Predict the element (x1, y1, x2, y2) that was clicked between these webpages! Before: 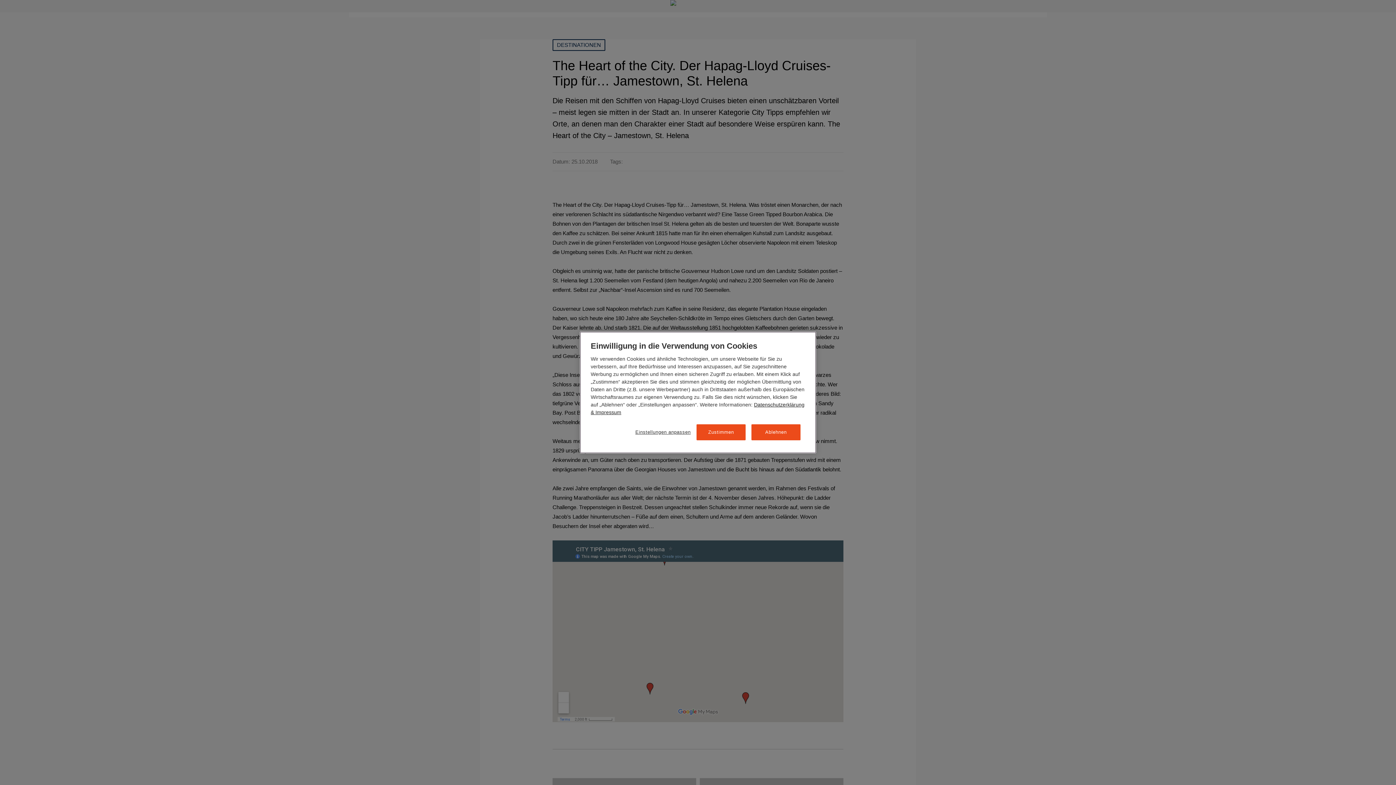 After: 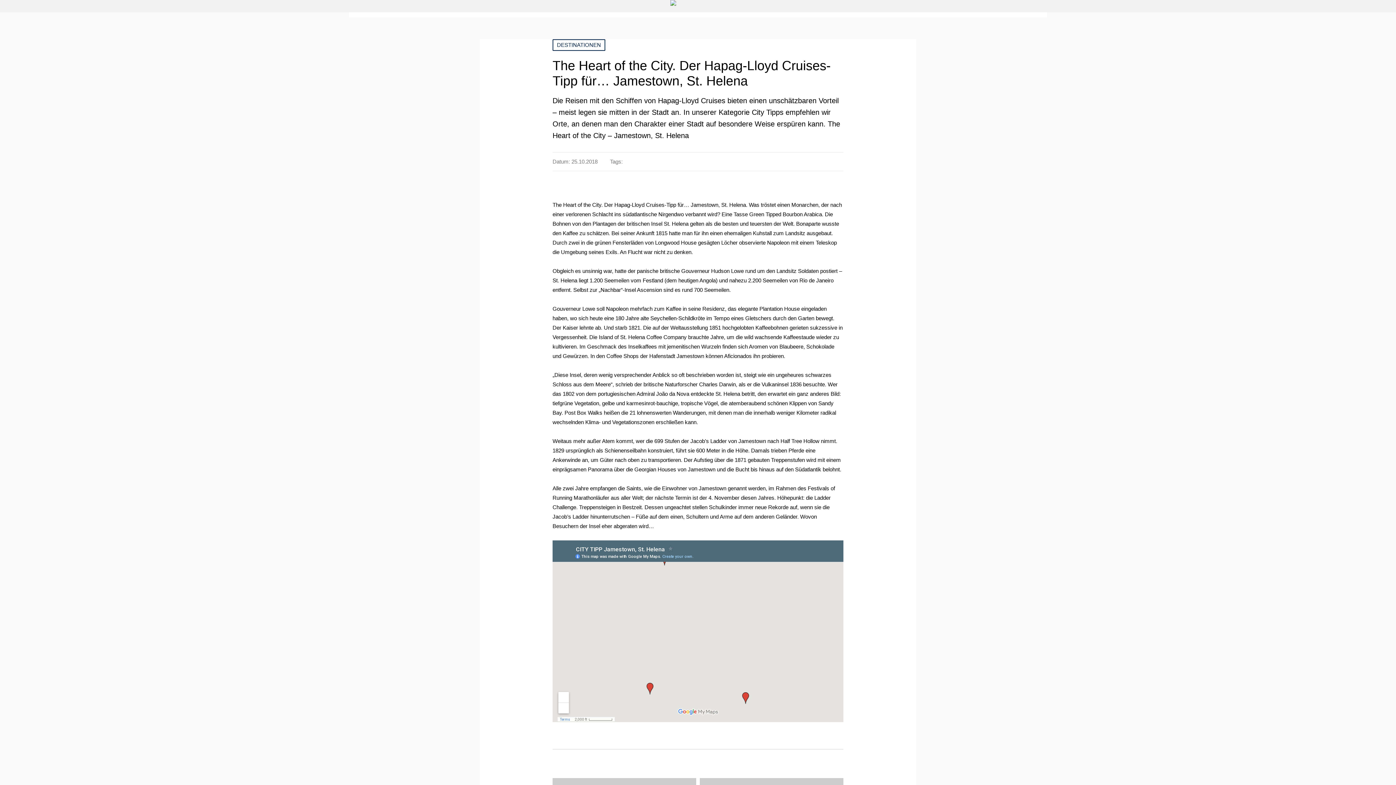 Action: label: Ablehnen bbox: (751, 424, 800, 440)